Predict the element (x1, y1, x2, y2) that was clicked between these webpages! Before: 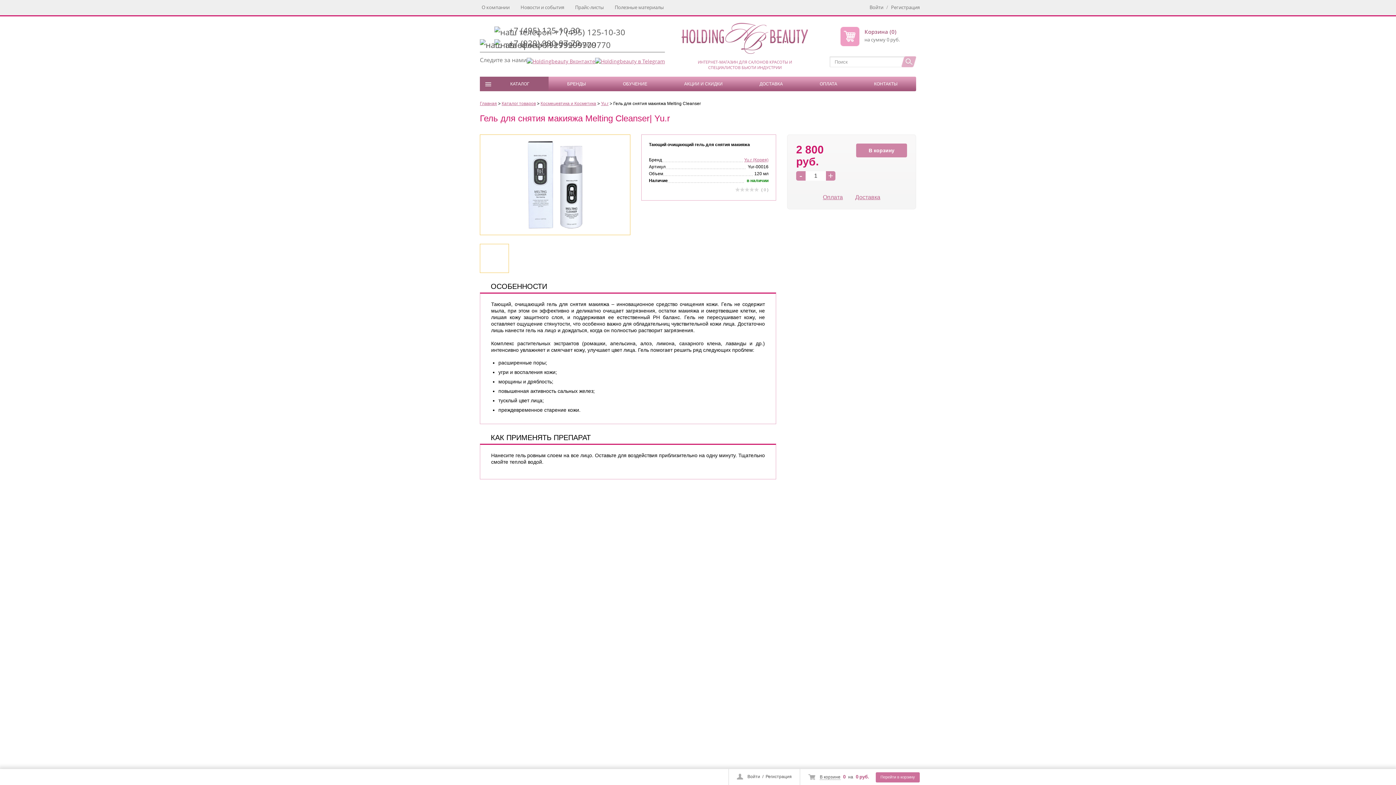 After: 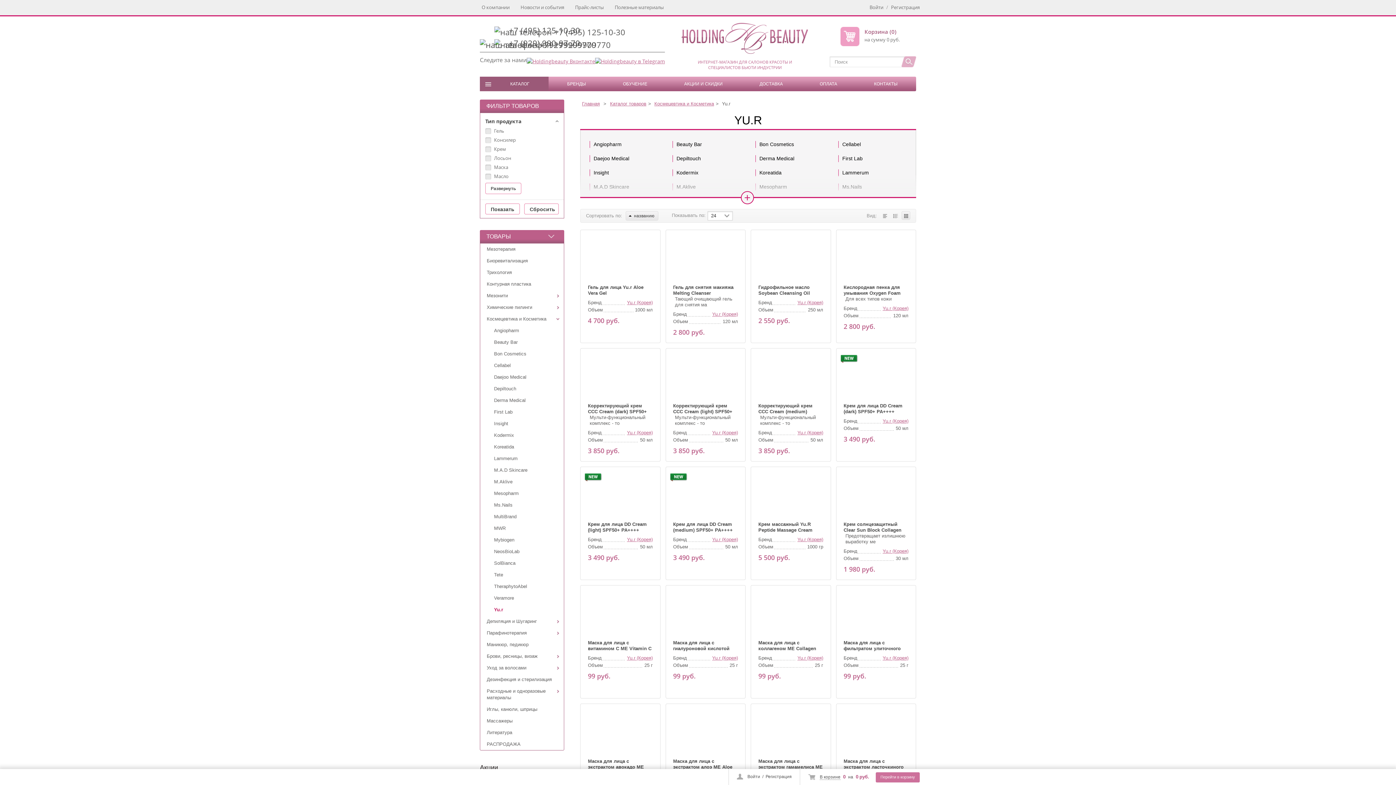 Action: label: Yu.r bbox: (601, 101, 608, 106)